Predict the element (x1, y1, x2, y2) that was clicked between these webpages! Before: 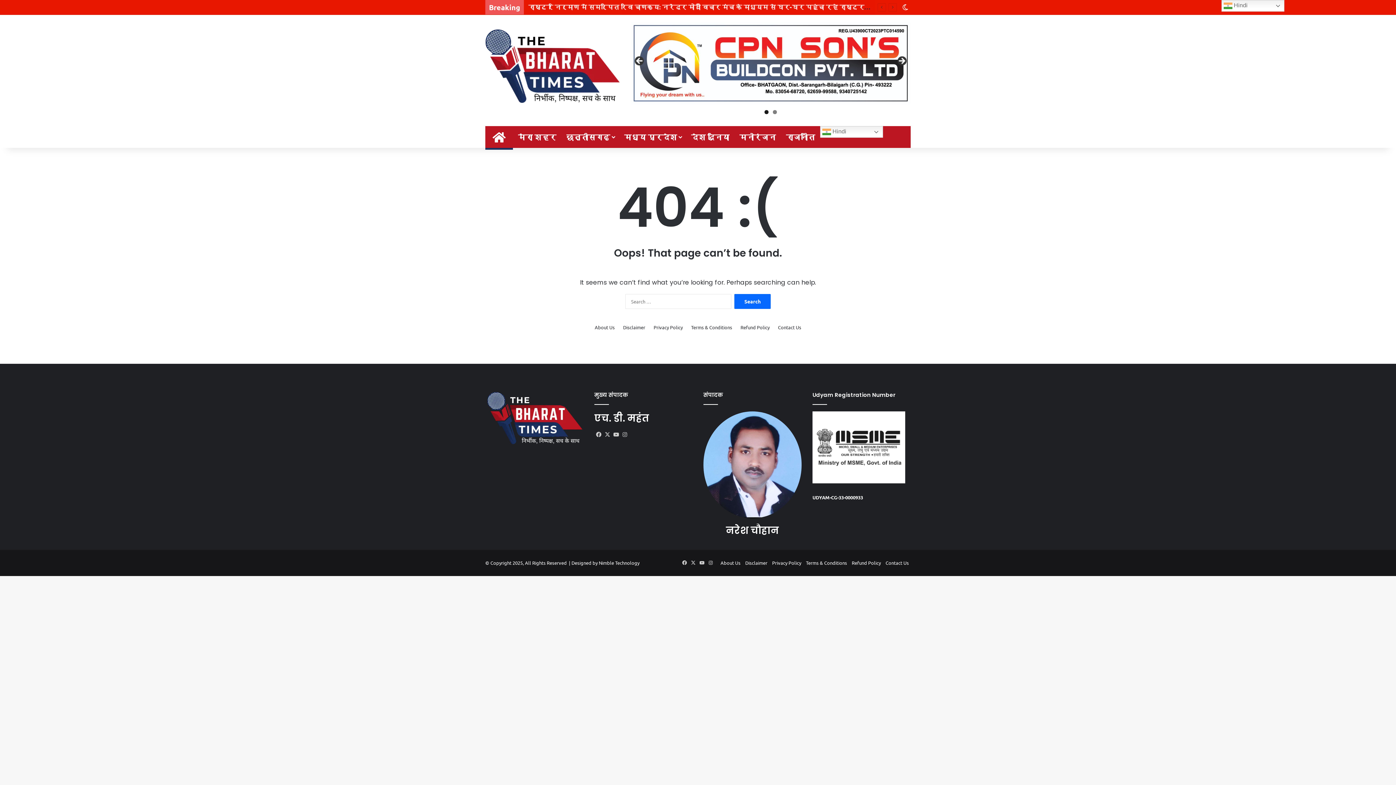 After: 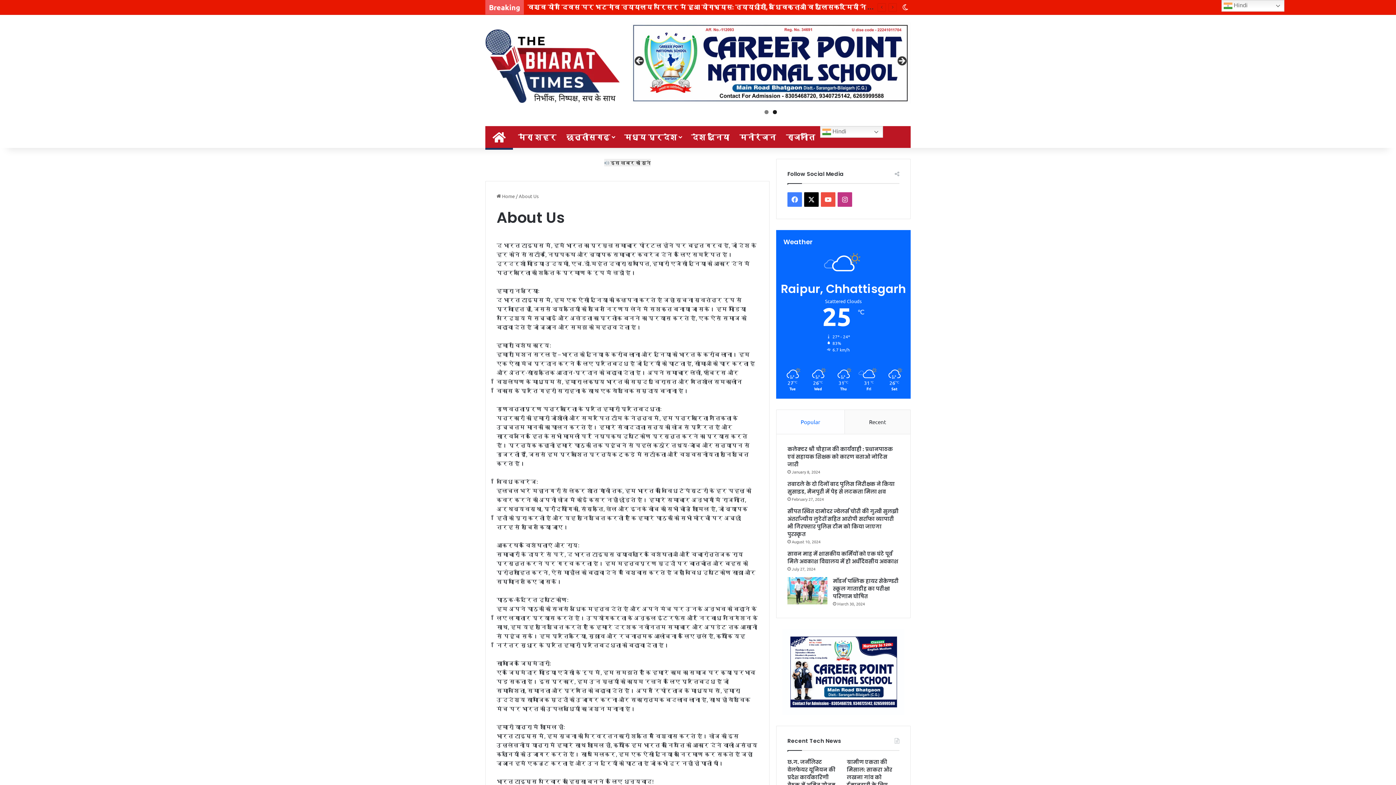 Action: bbox: (594, 323, 614, 331) label: About Us